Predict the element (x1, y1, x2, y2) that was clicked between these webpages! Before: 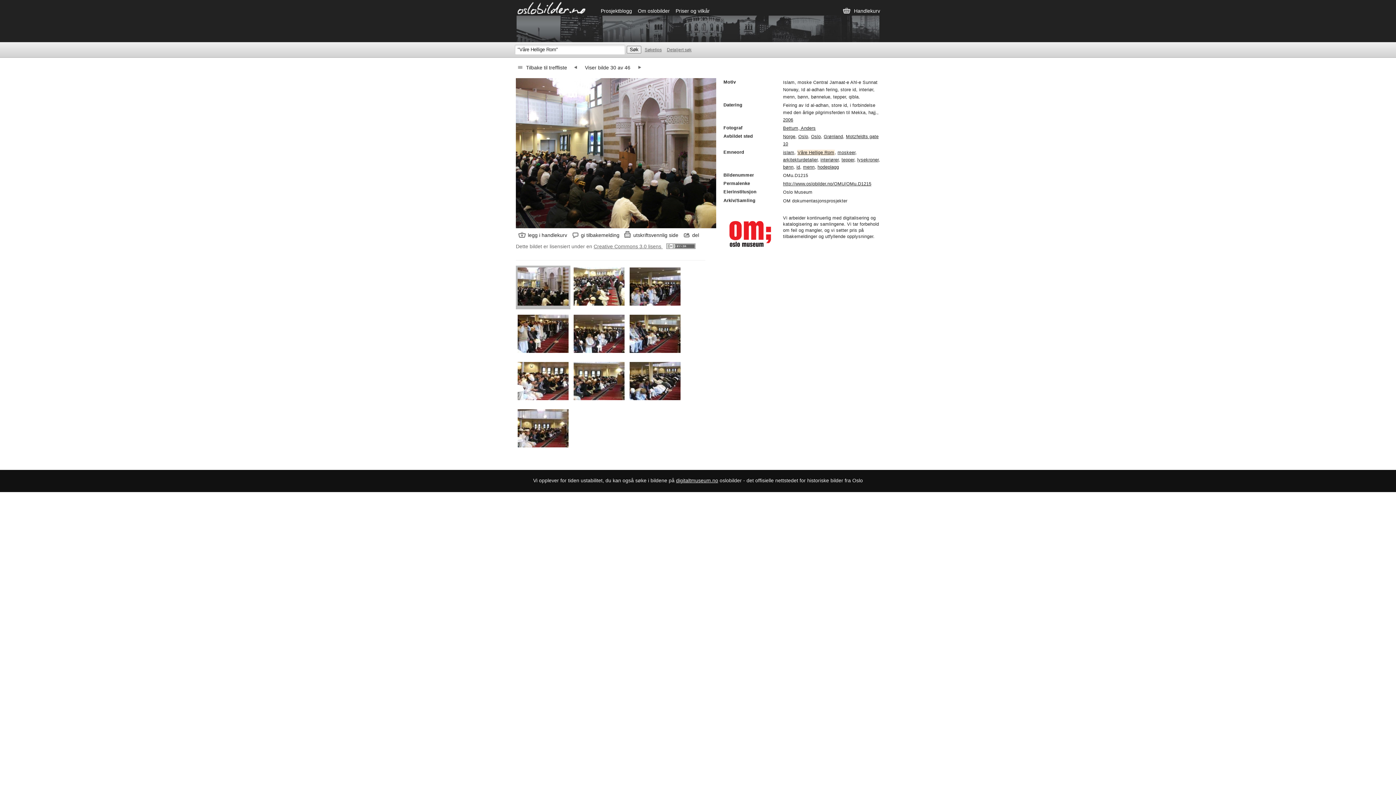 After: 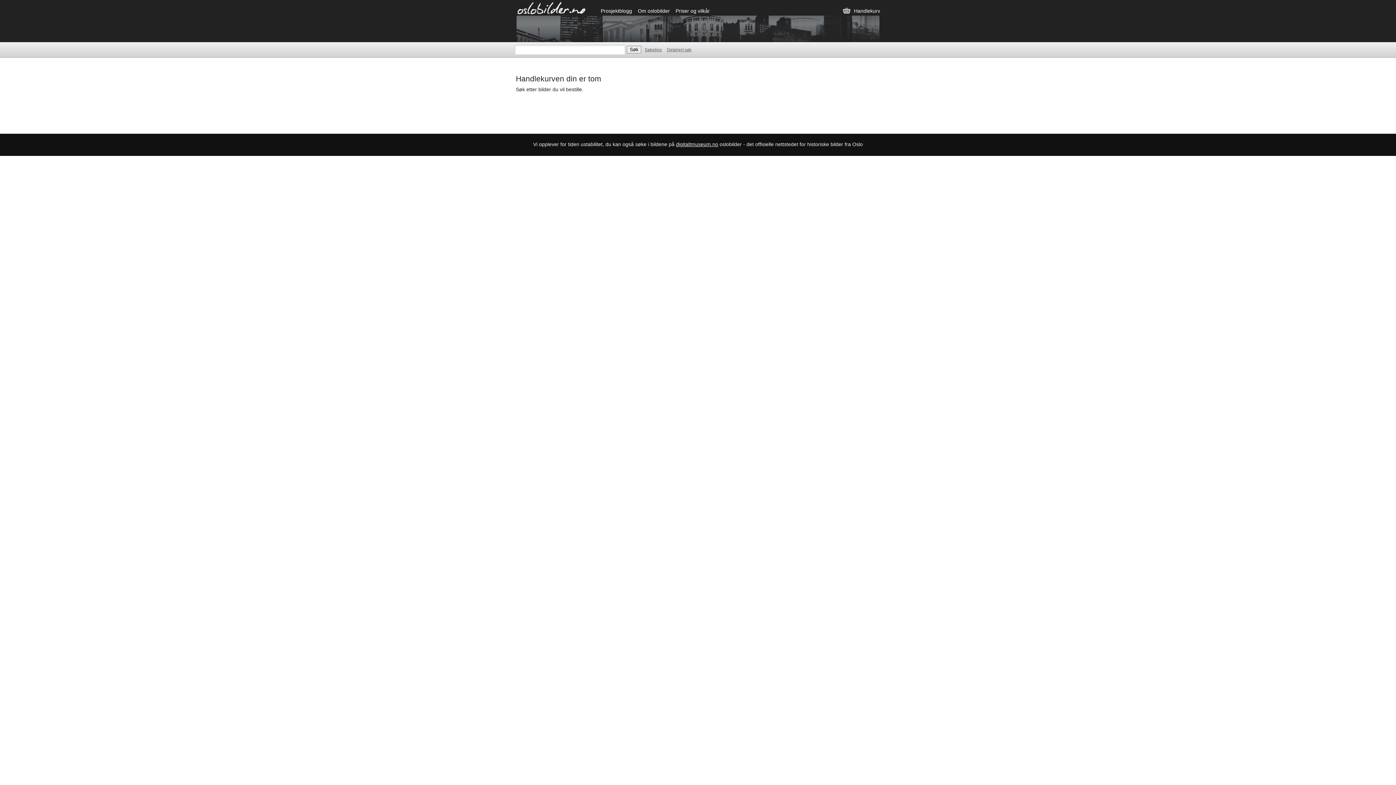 Action: bbox: (842, 6, 880, 15) label: Handlekurv